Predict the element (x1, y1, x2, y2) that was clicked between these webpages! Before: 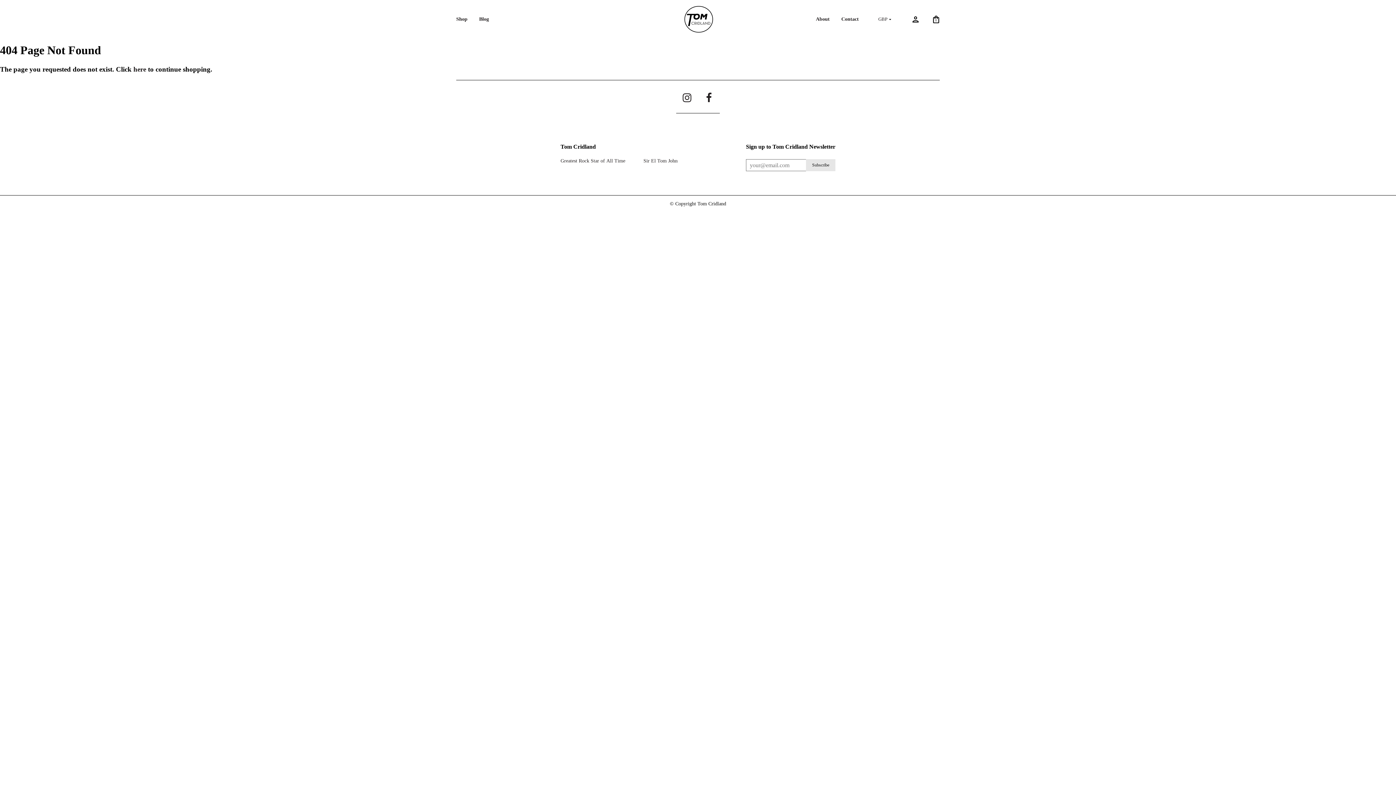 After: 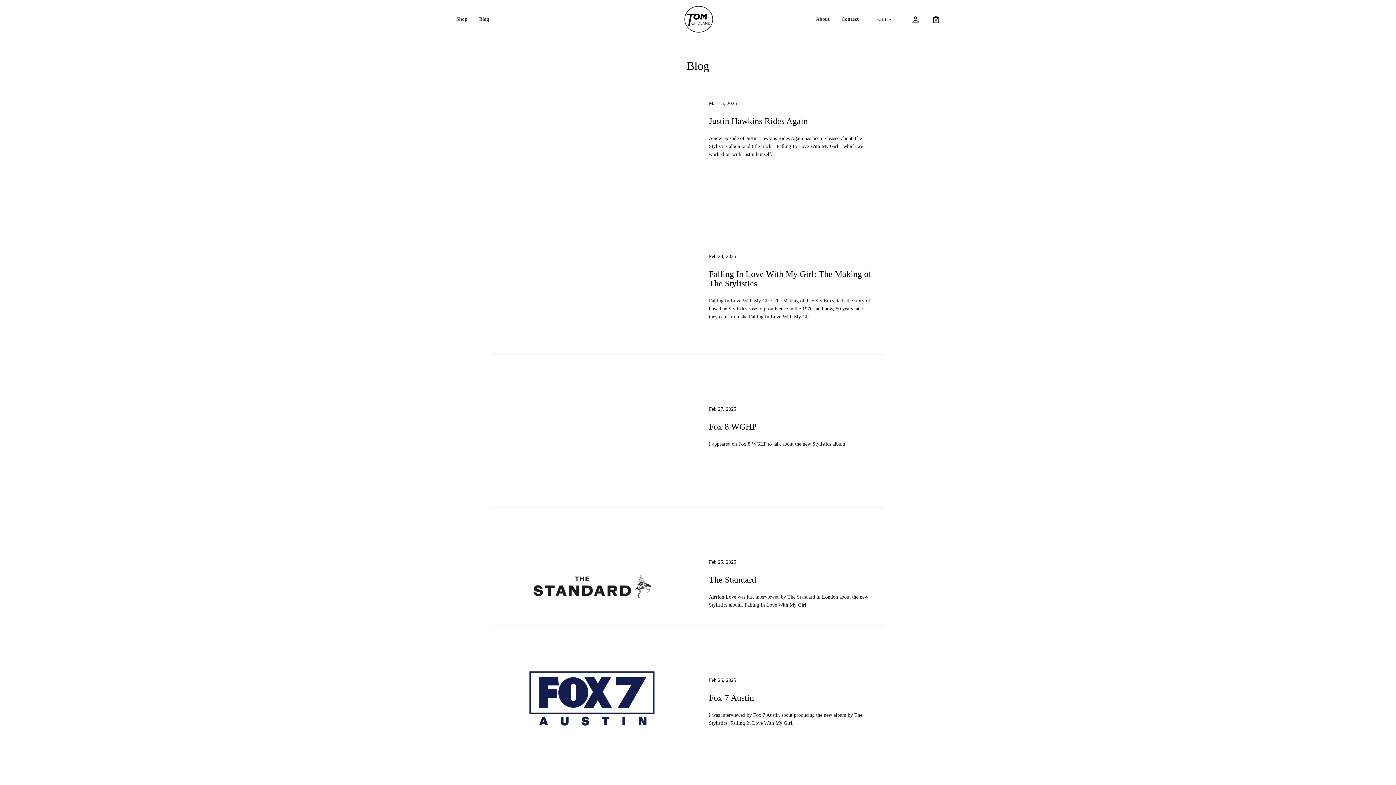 Action: bbox: (473, 0, 494, 38) label: Blog